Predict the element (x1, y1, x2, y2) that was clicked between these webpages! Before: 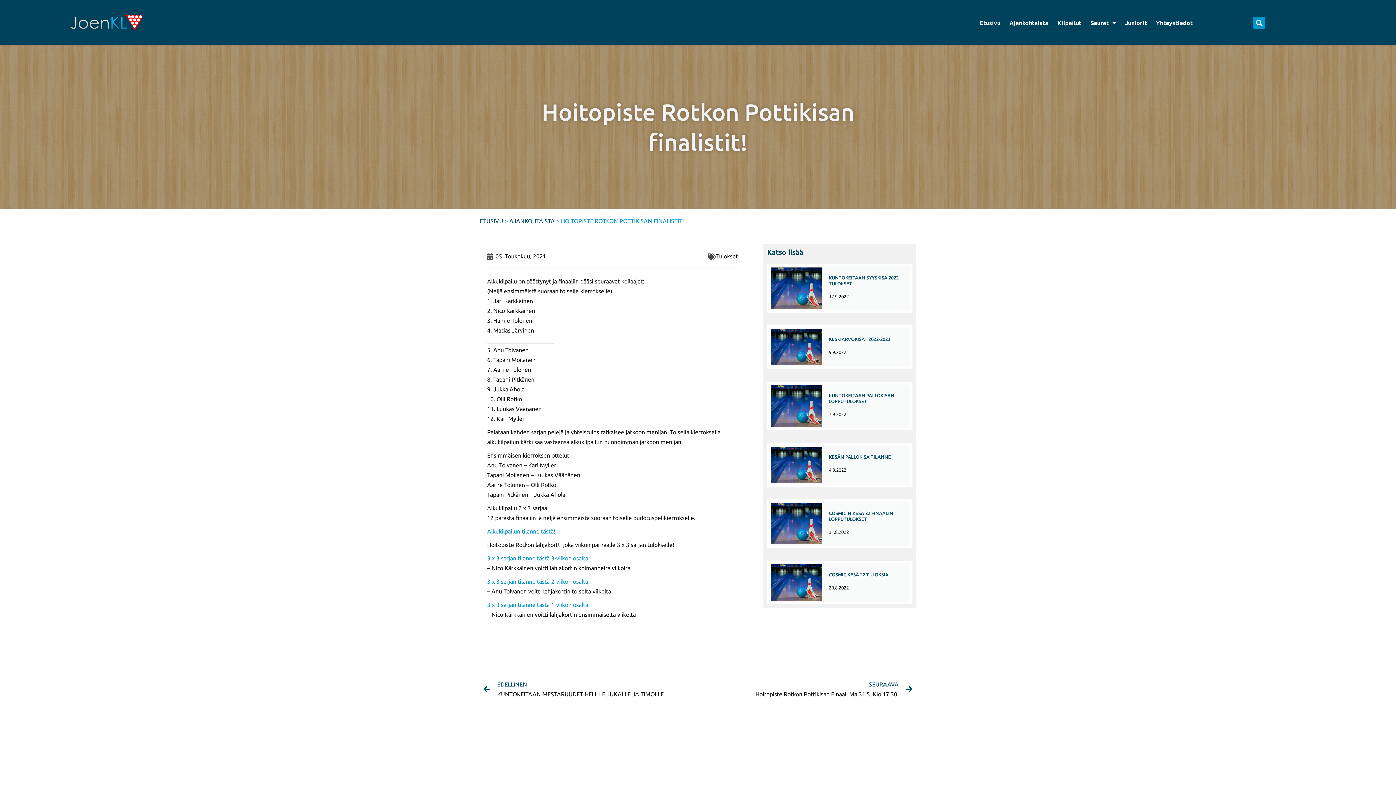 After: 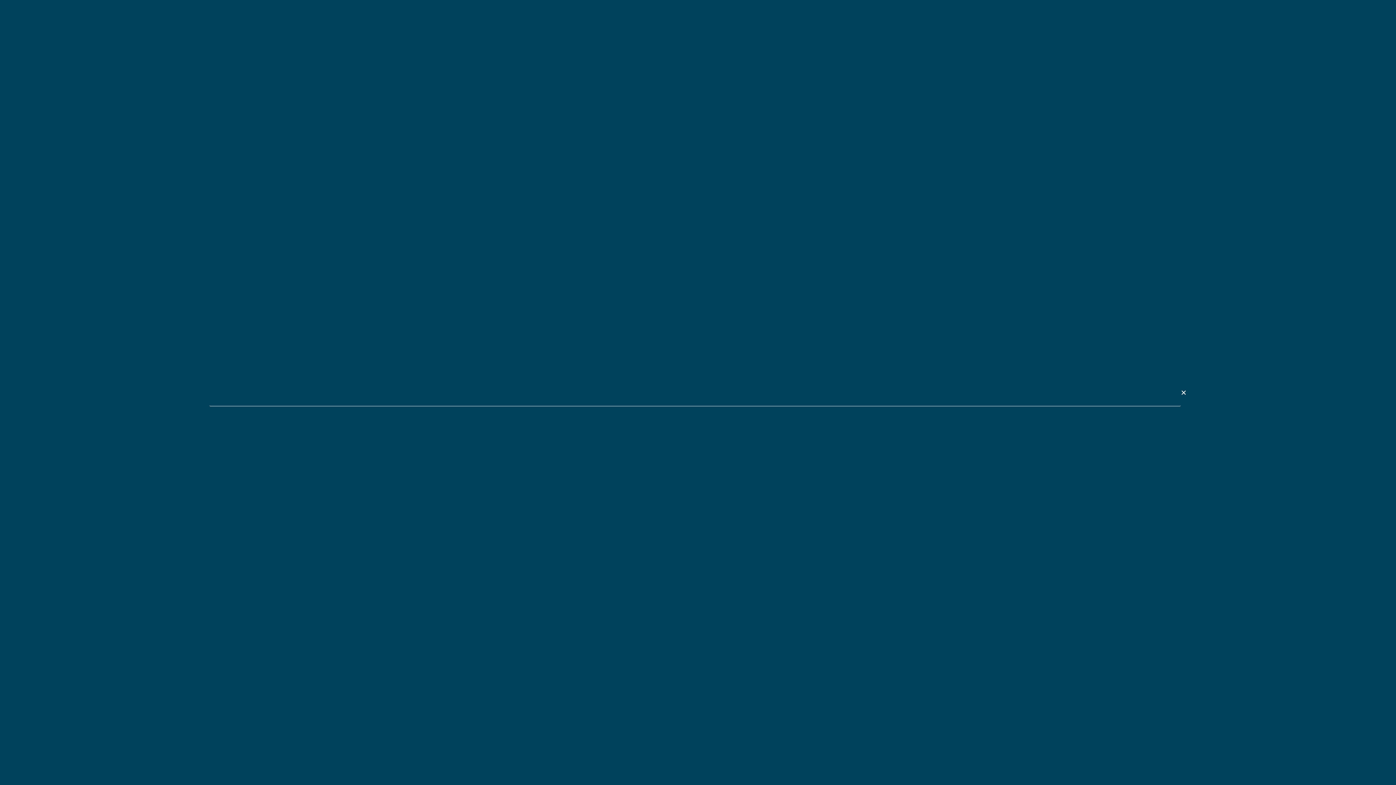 Action: label: Search bbox: (1253, 16, 1265, 28)